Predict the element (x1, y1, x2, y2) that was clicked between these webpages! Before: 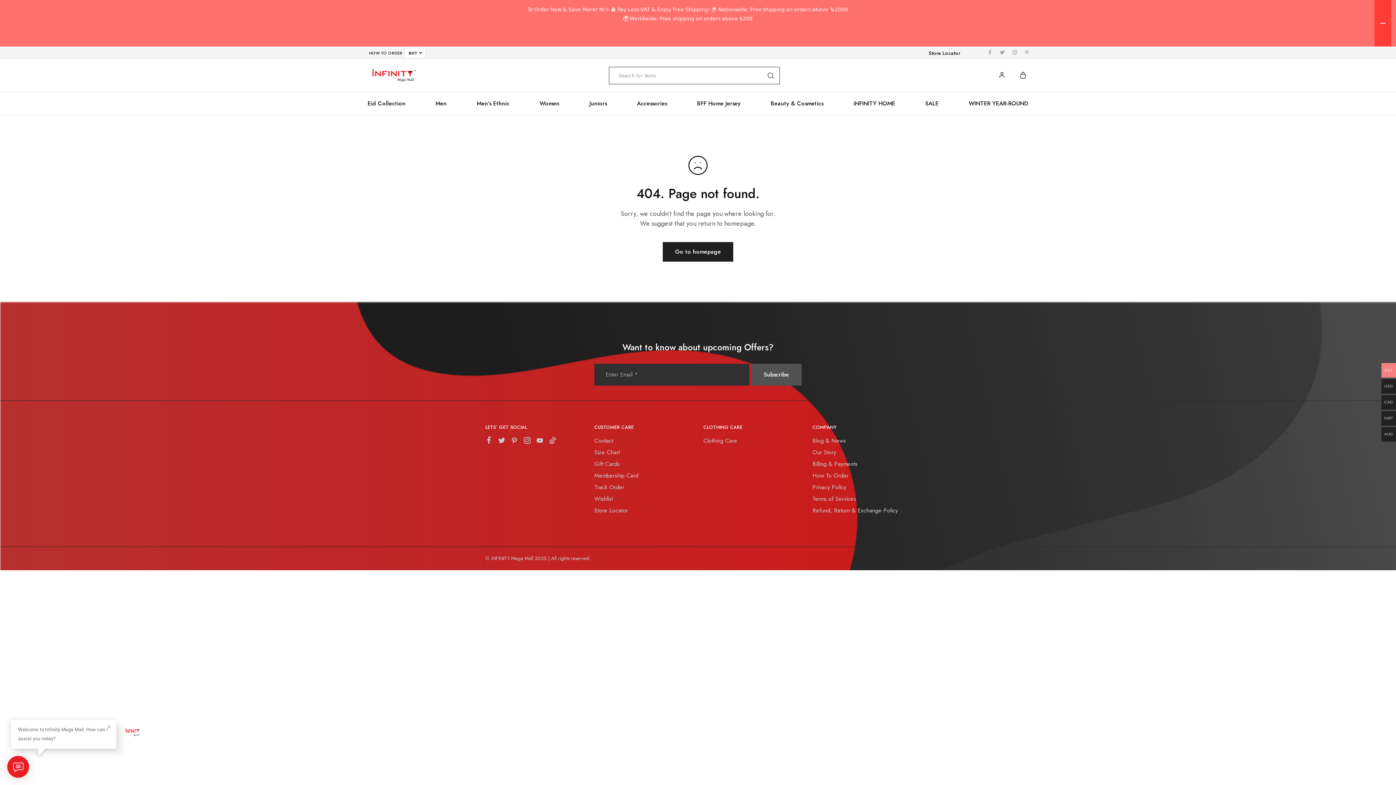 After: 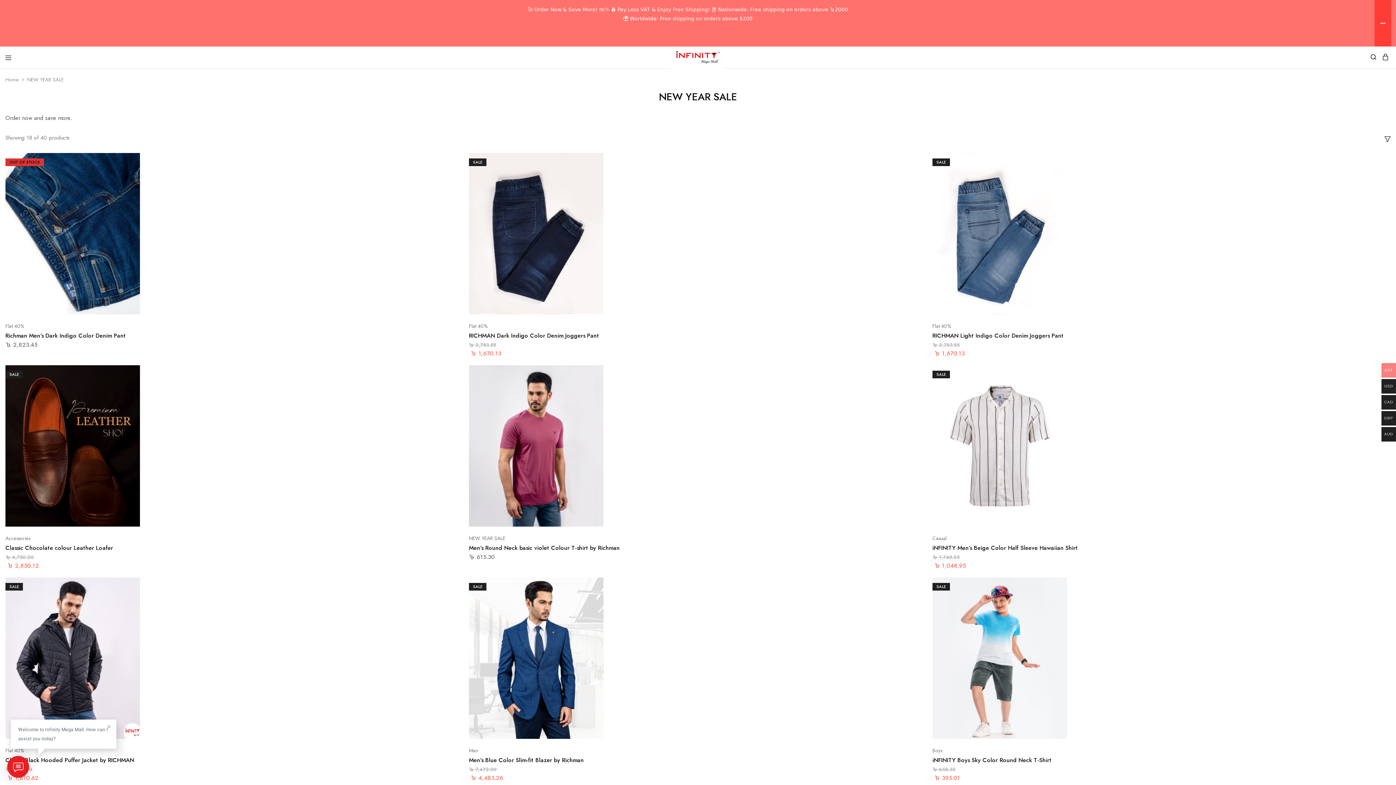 Action: bbox: (924, 99, 940, 107) label: SALE